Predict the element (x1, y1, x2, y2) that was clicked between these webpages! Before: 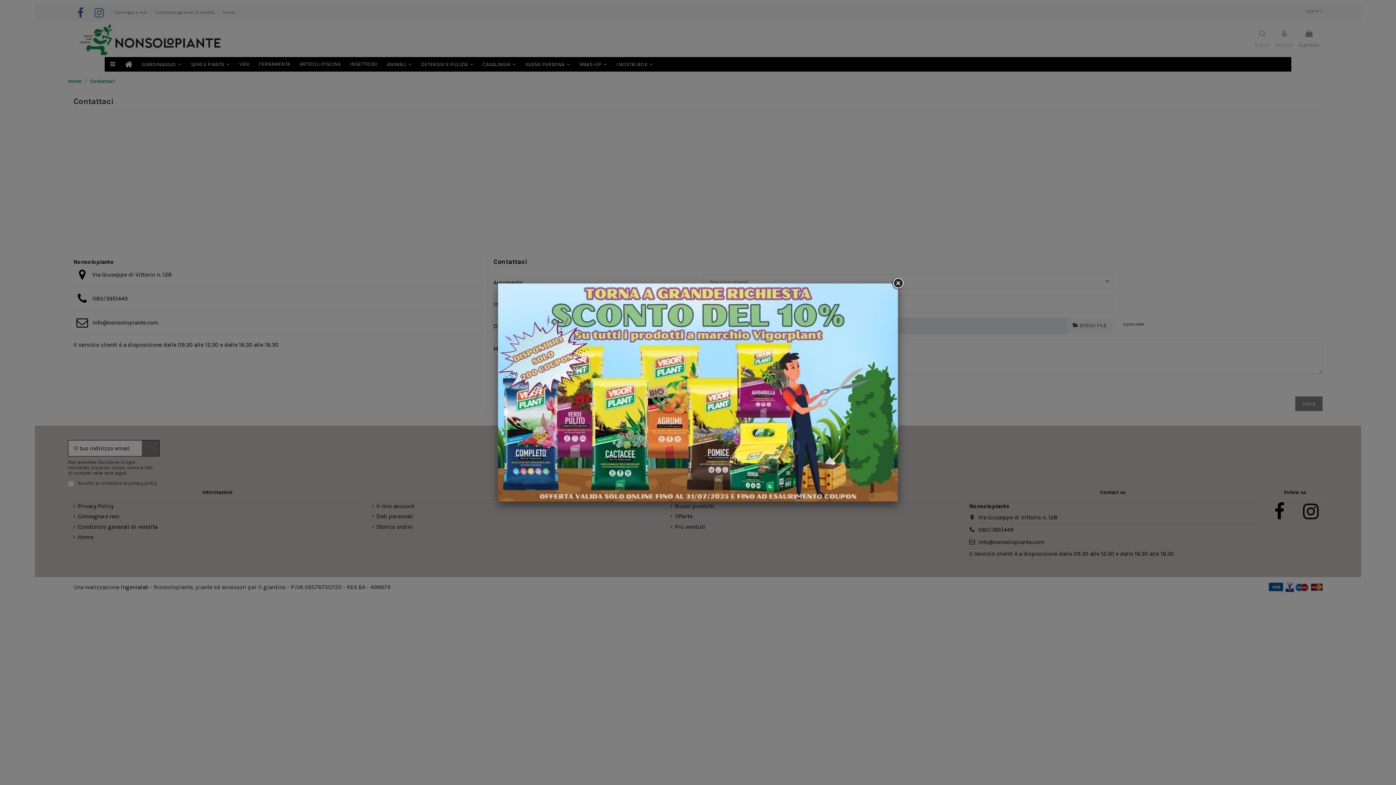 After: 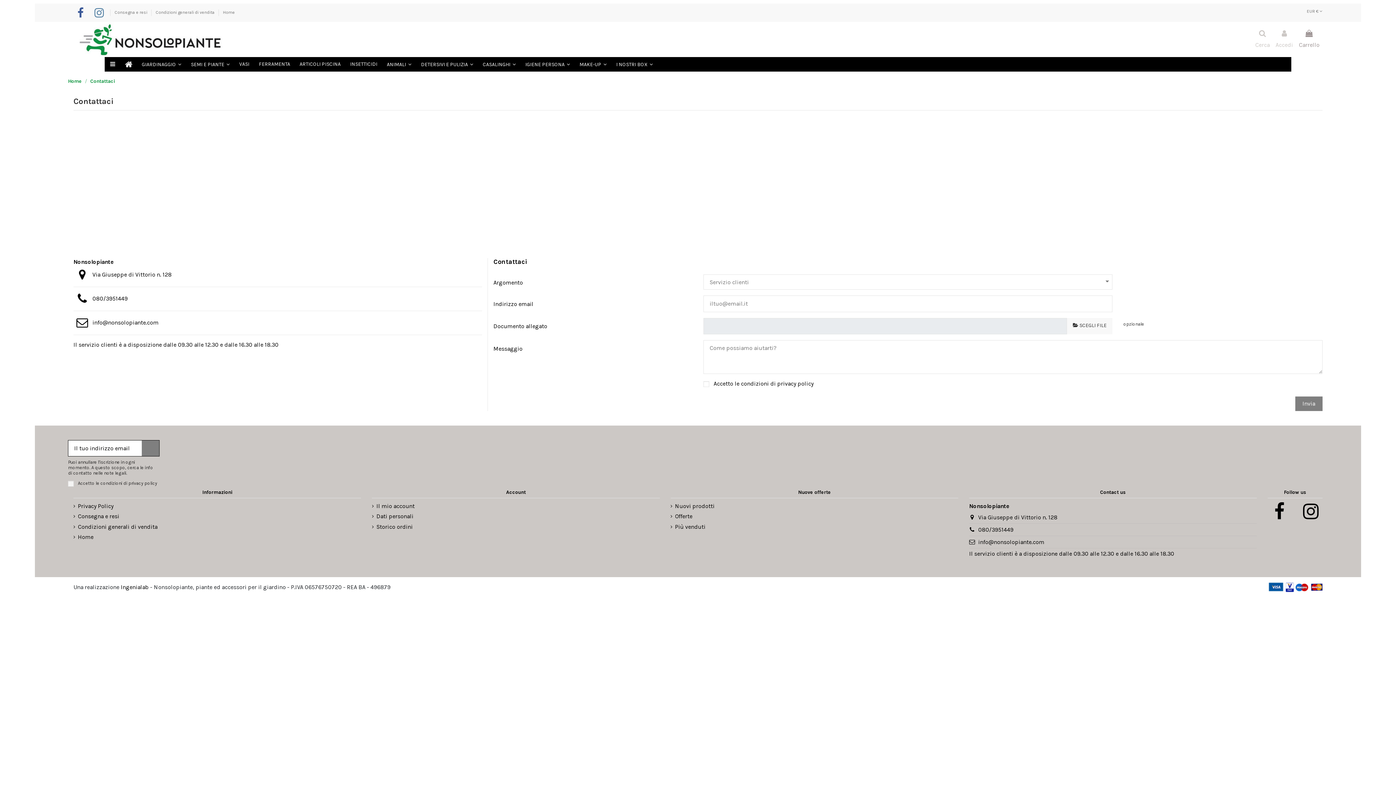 Action: bbox: (891, 277, 904, 290)